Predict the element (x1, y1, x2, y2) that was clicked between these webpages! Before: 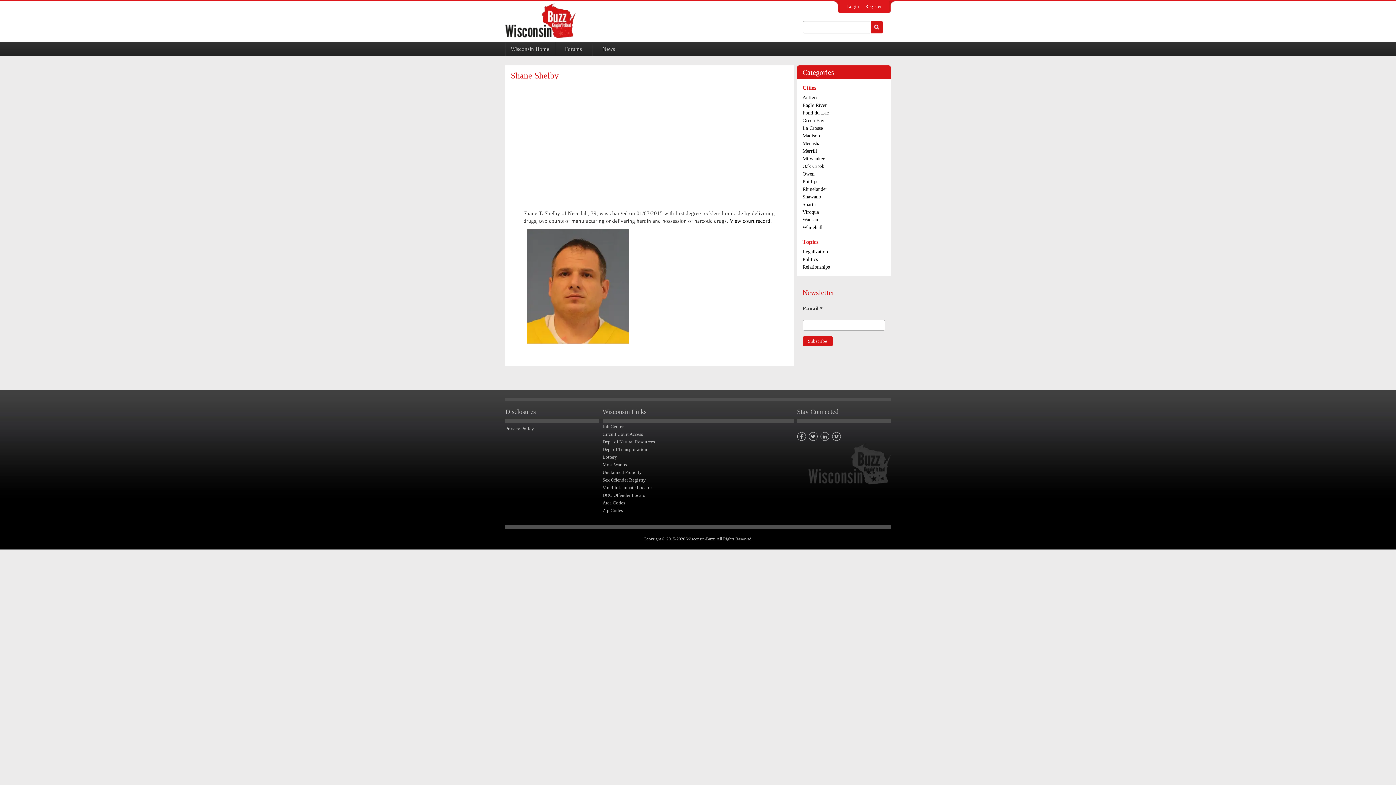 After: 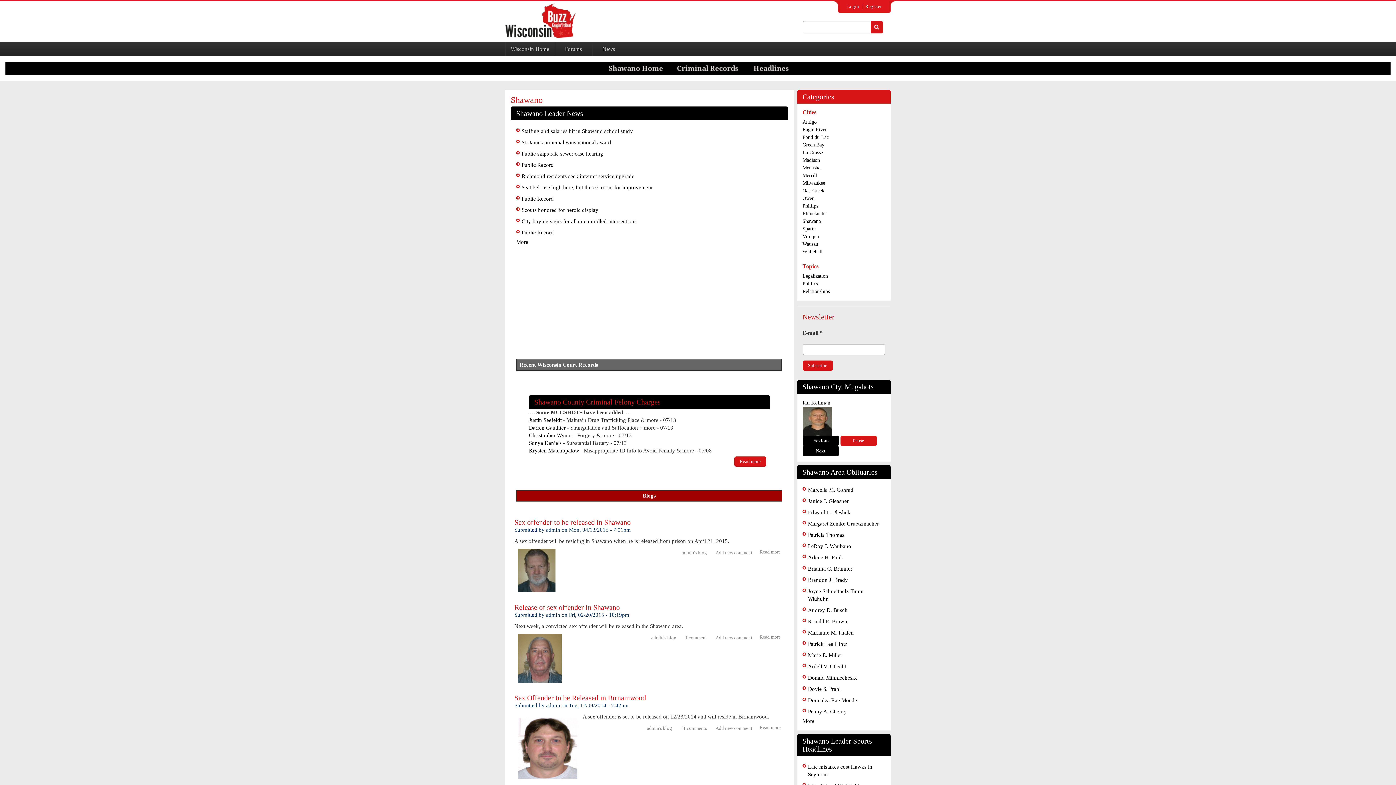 Action: bbox: (802, 194, 821, 199) label: Shawano